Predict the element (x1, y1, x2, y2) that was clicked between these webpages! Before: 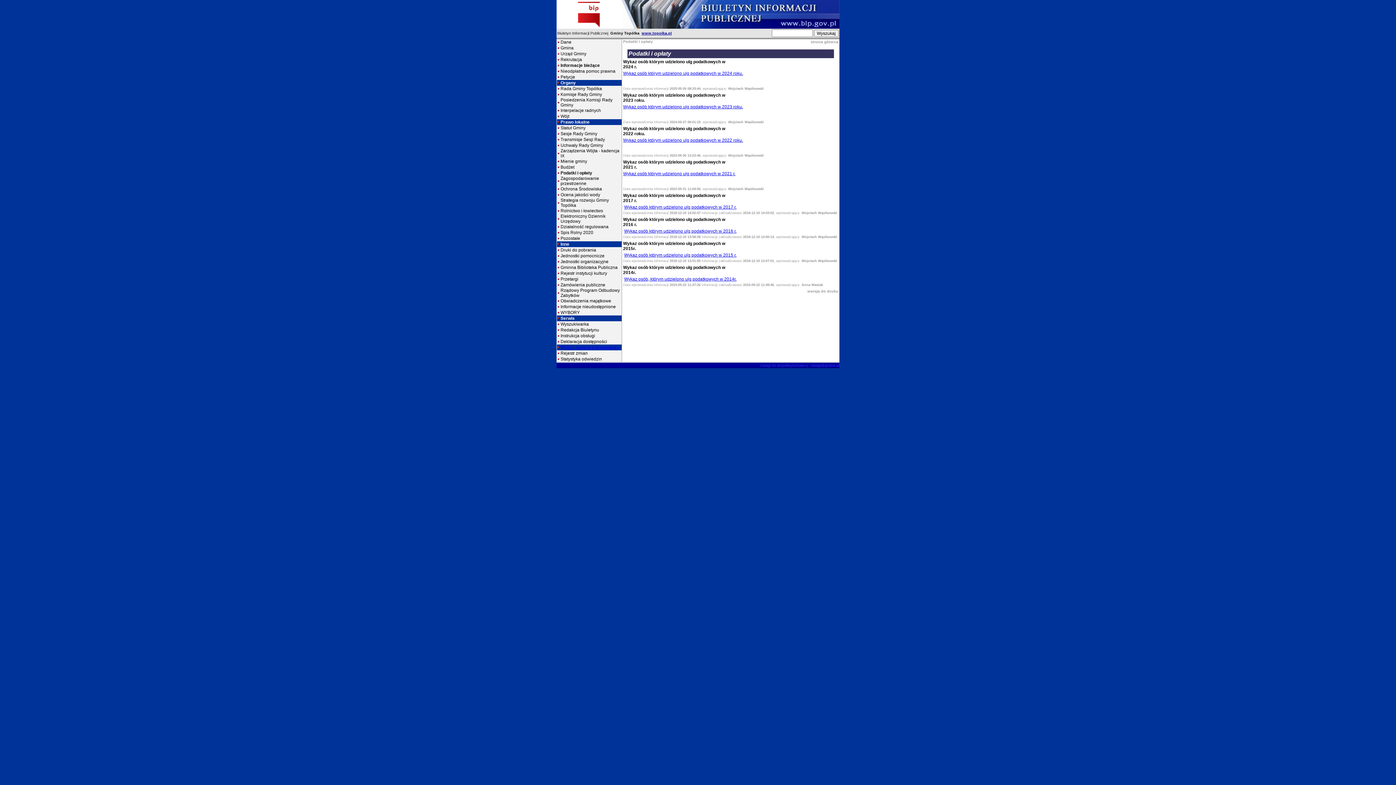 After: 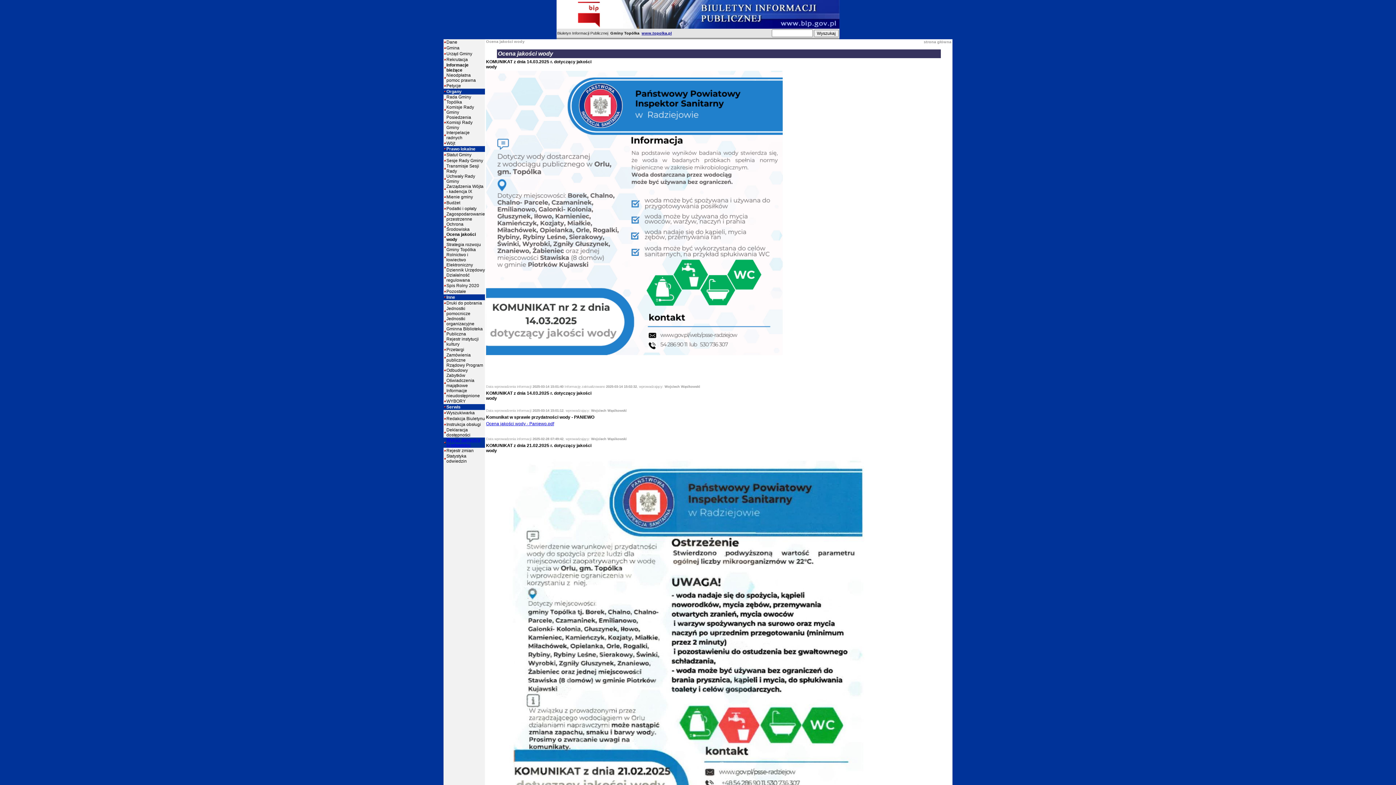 Action: bbox: (560, 192, 600, 197) label: Ocena jakości wody